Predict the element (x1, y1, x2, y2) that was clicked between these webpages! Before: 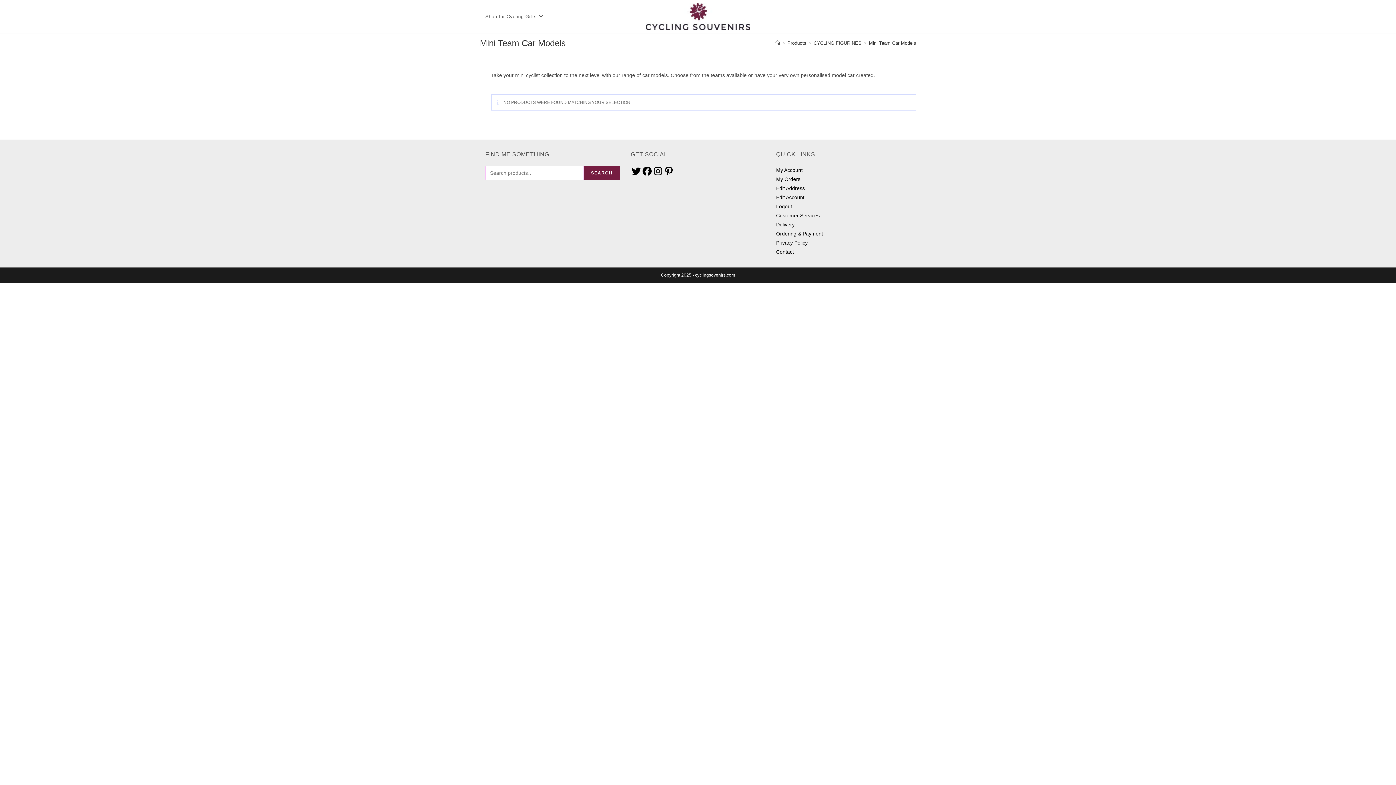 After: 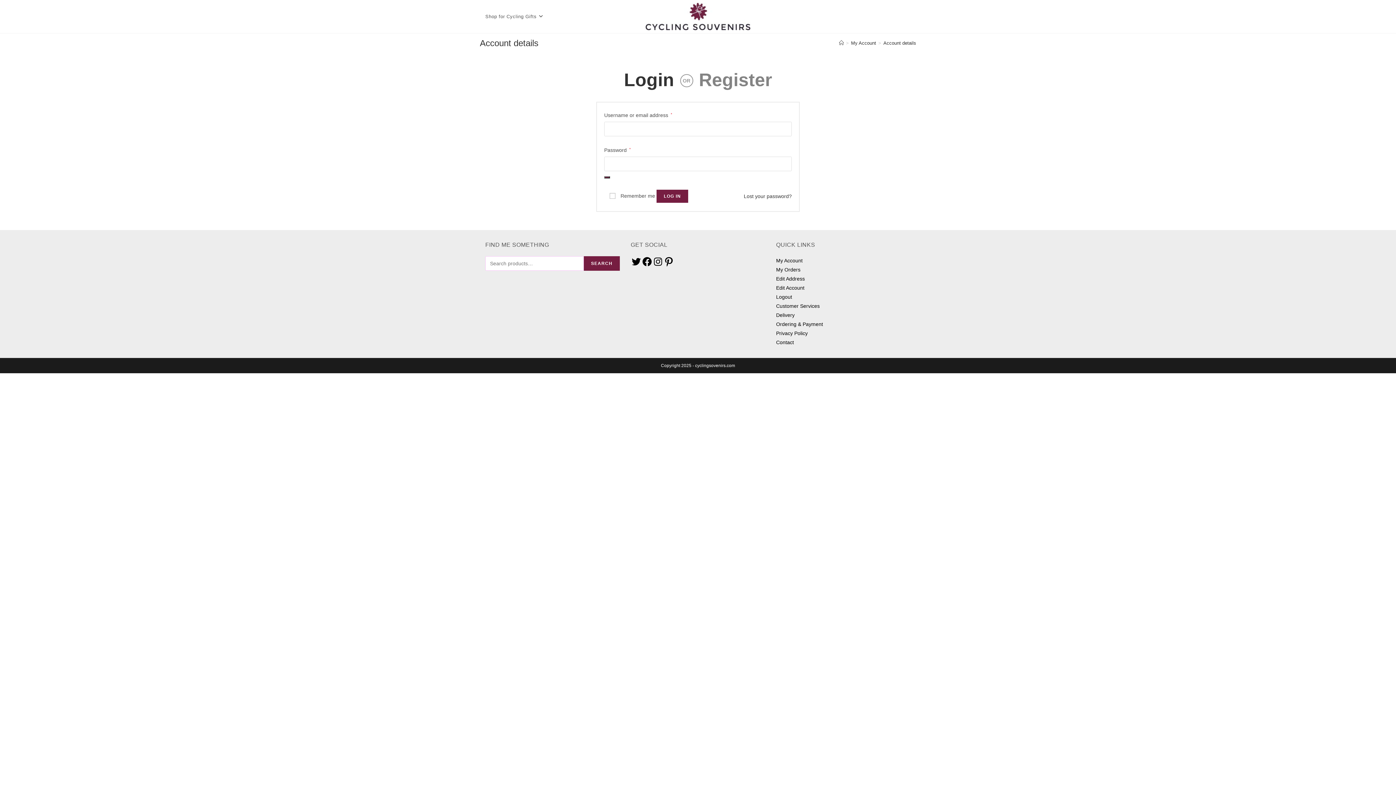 Action: bbox: (776, 194, 804, 200) label: Edit Account